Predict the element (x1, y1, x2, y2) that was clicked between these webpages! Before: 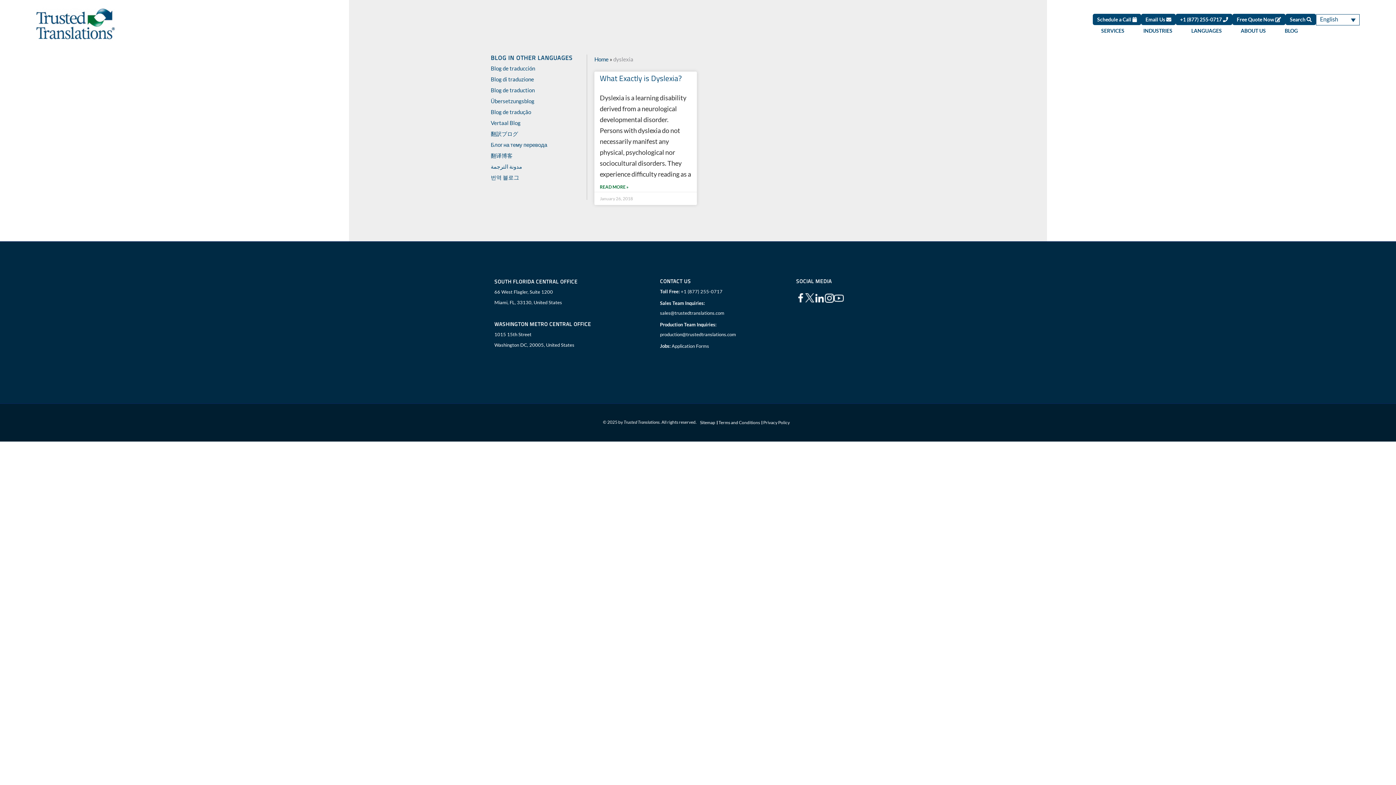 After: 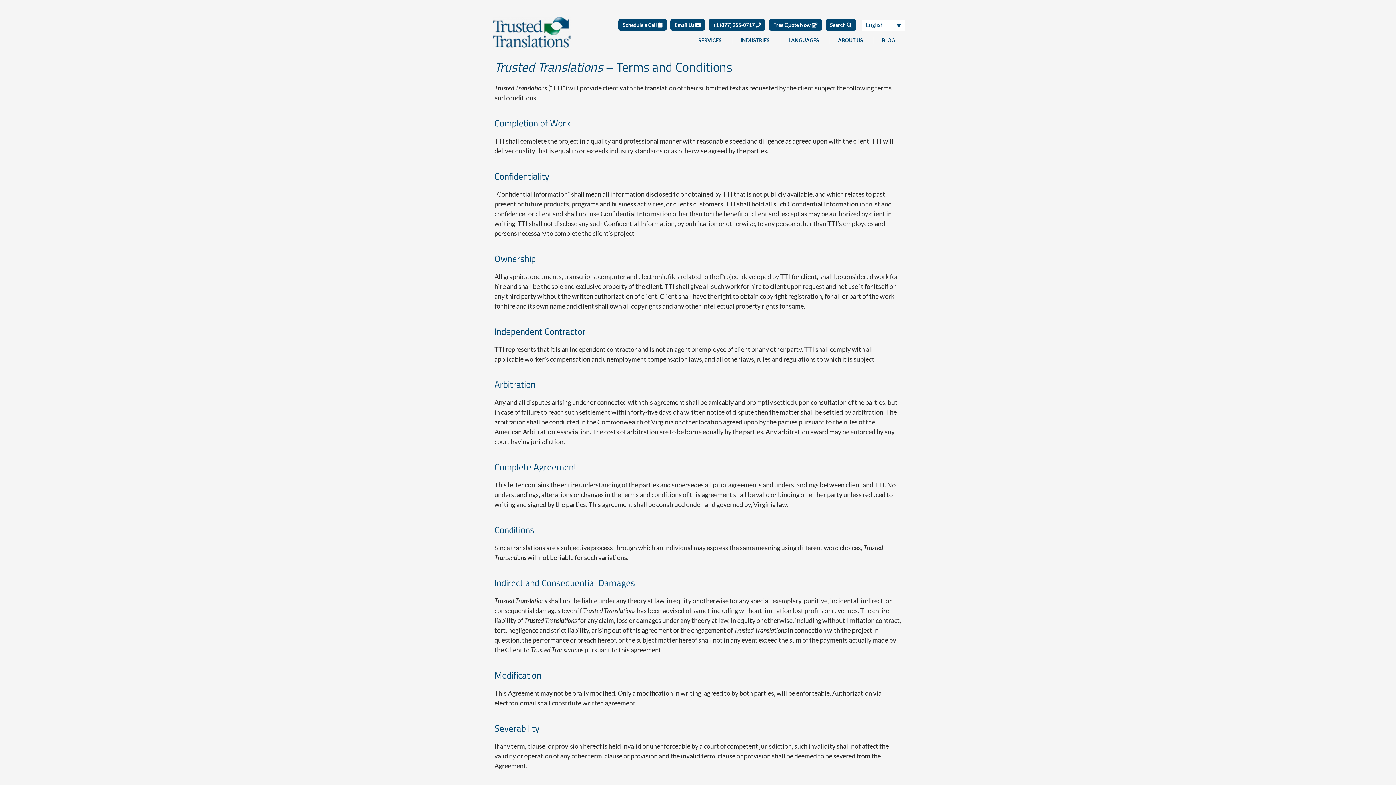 Action: bbox: (717, 421, 760, 424) label: Terms and Conditions